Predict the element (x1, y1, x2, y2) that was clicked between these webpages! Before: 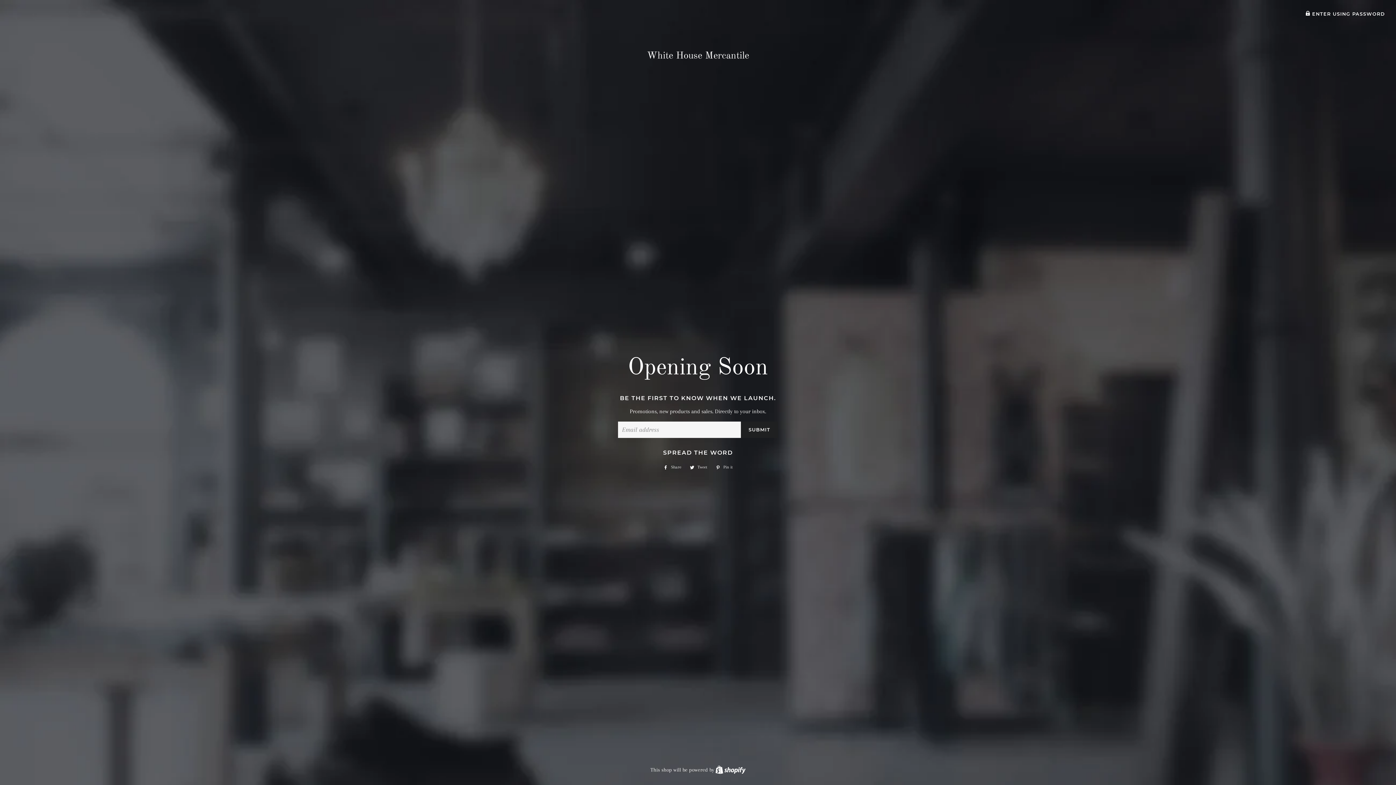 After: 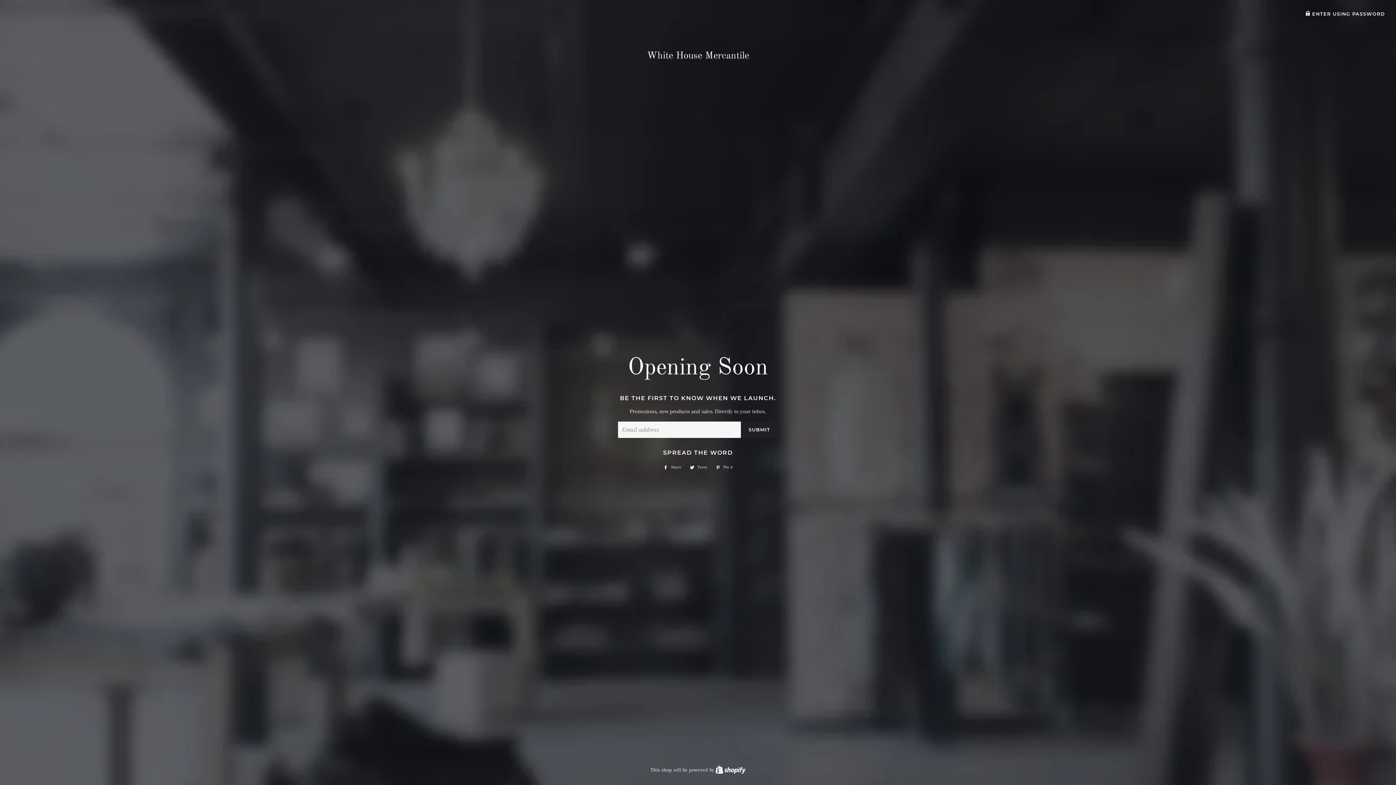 Action: label:  Tweet
Tweet on Twitter bbox: (686, 463, 710, 471)